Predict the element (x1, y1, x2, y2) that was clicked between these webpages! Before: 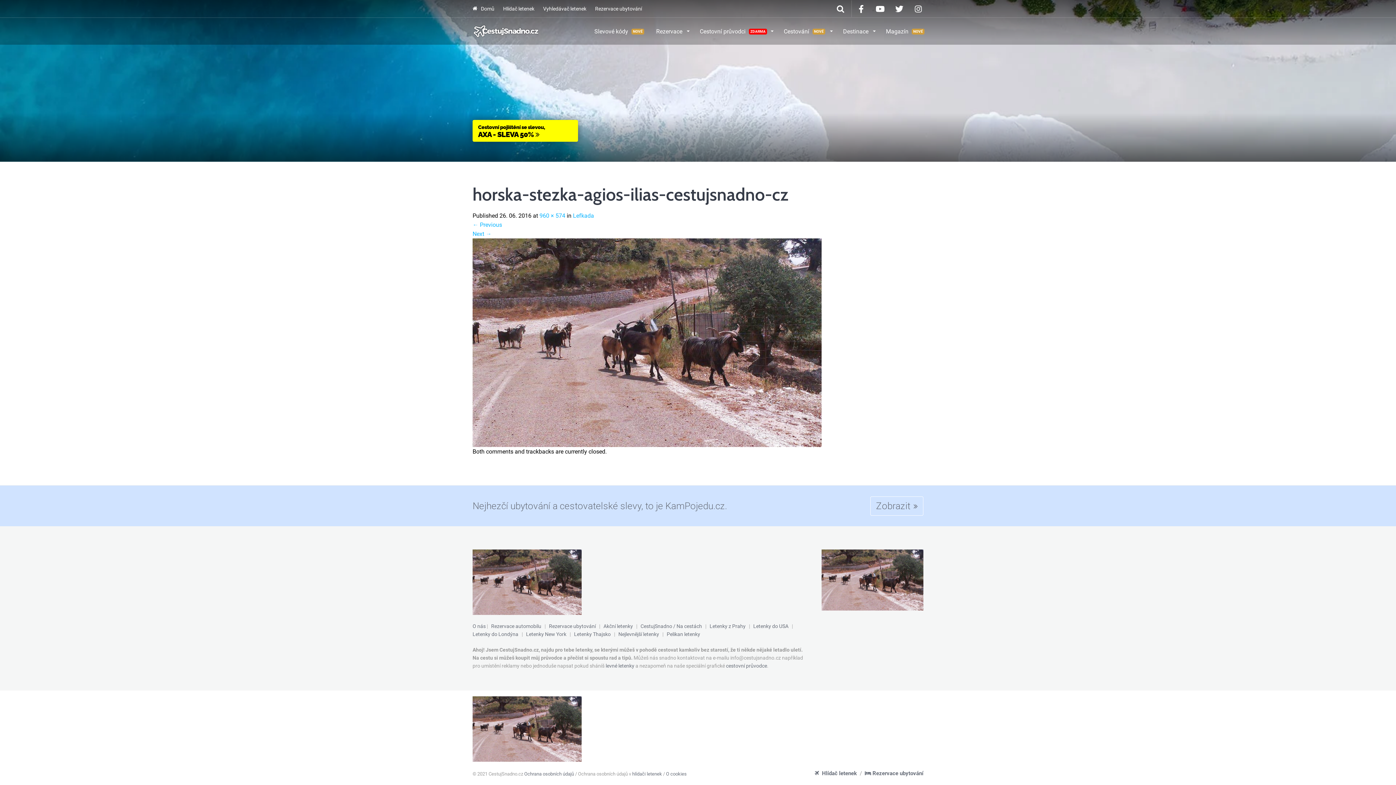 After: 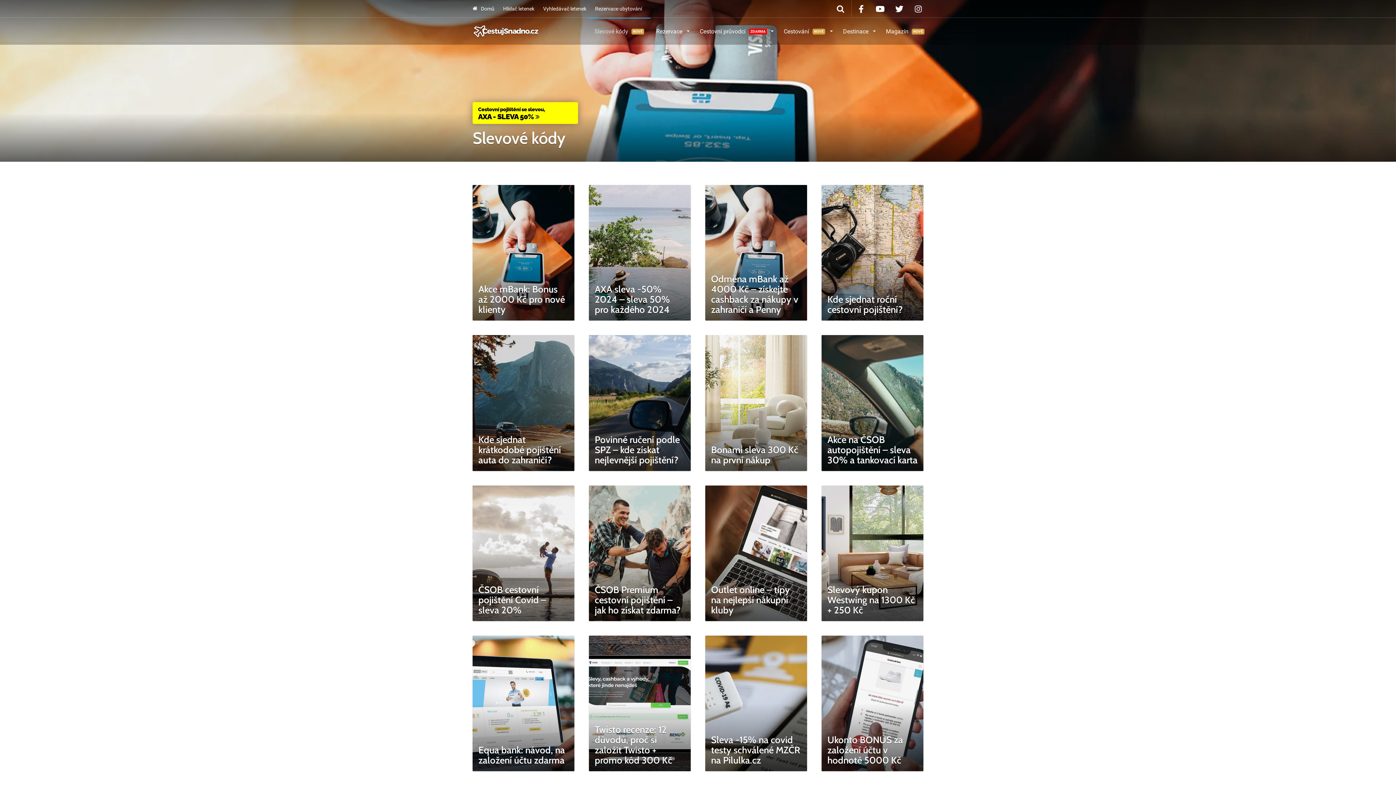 Action: bbox: (588, 17, 650, 44) label: Slevové kódy 